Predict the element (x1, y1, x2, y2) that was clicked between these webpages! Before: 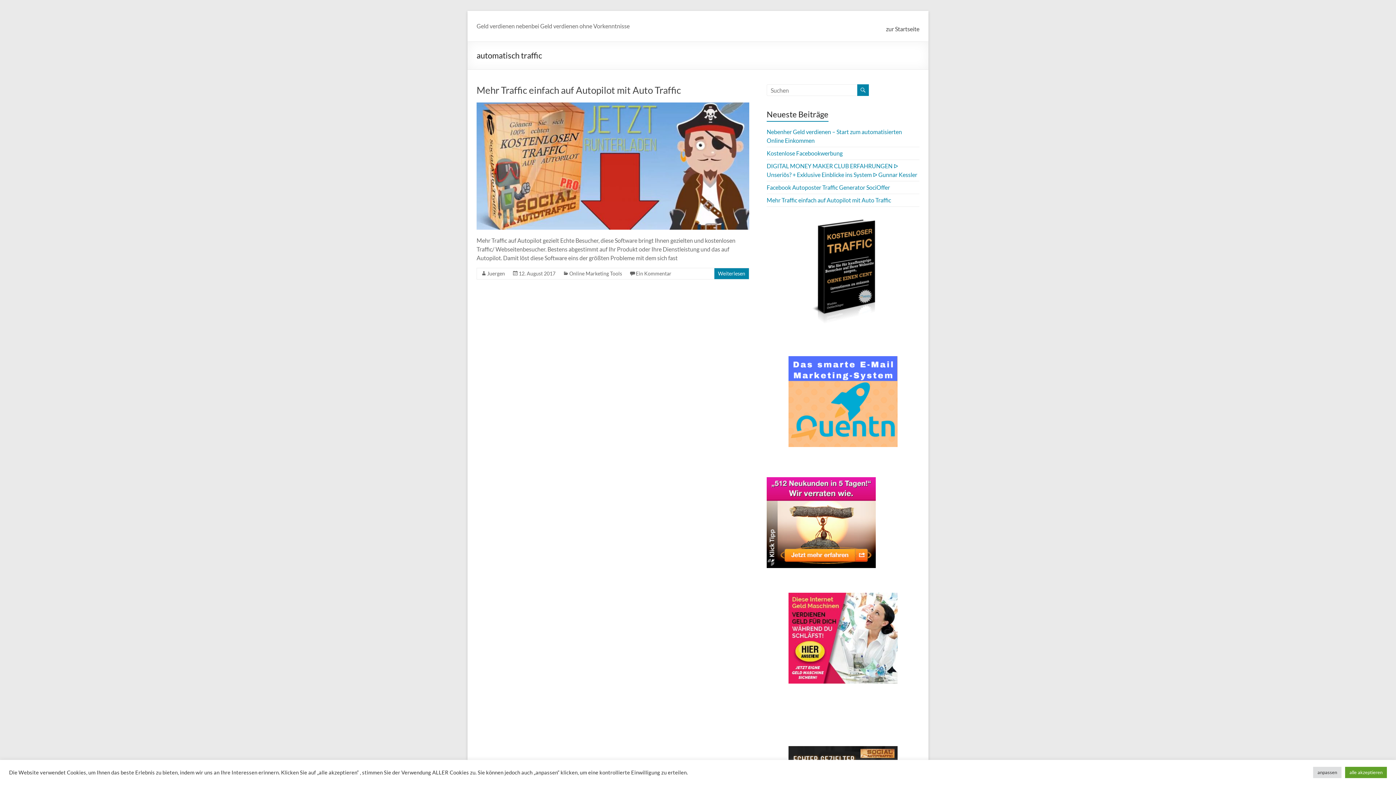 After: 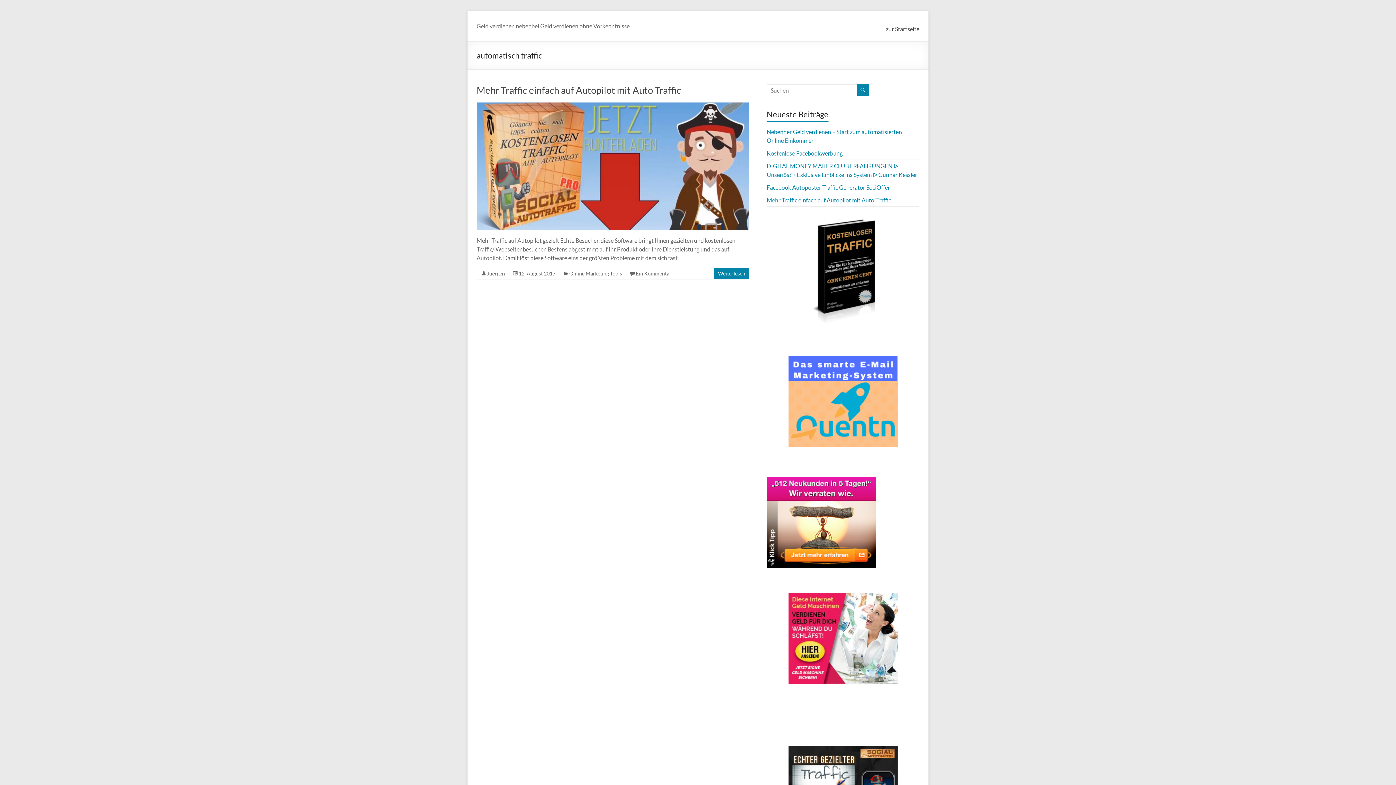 Action: bbox: (1345, 767, 1387, 778) label: alle akzeptieren